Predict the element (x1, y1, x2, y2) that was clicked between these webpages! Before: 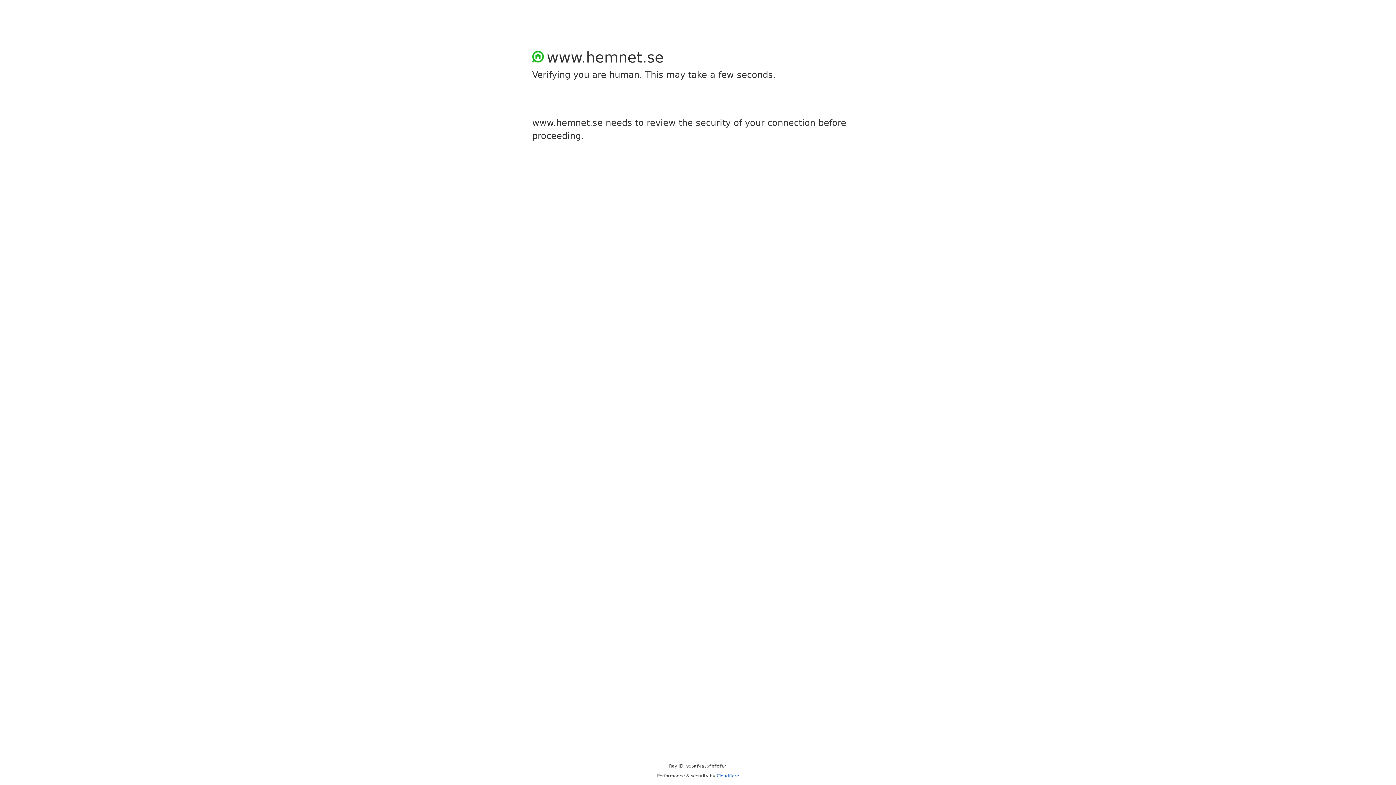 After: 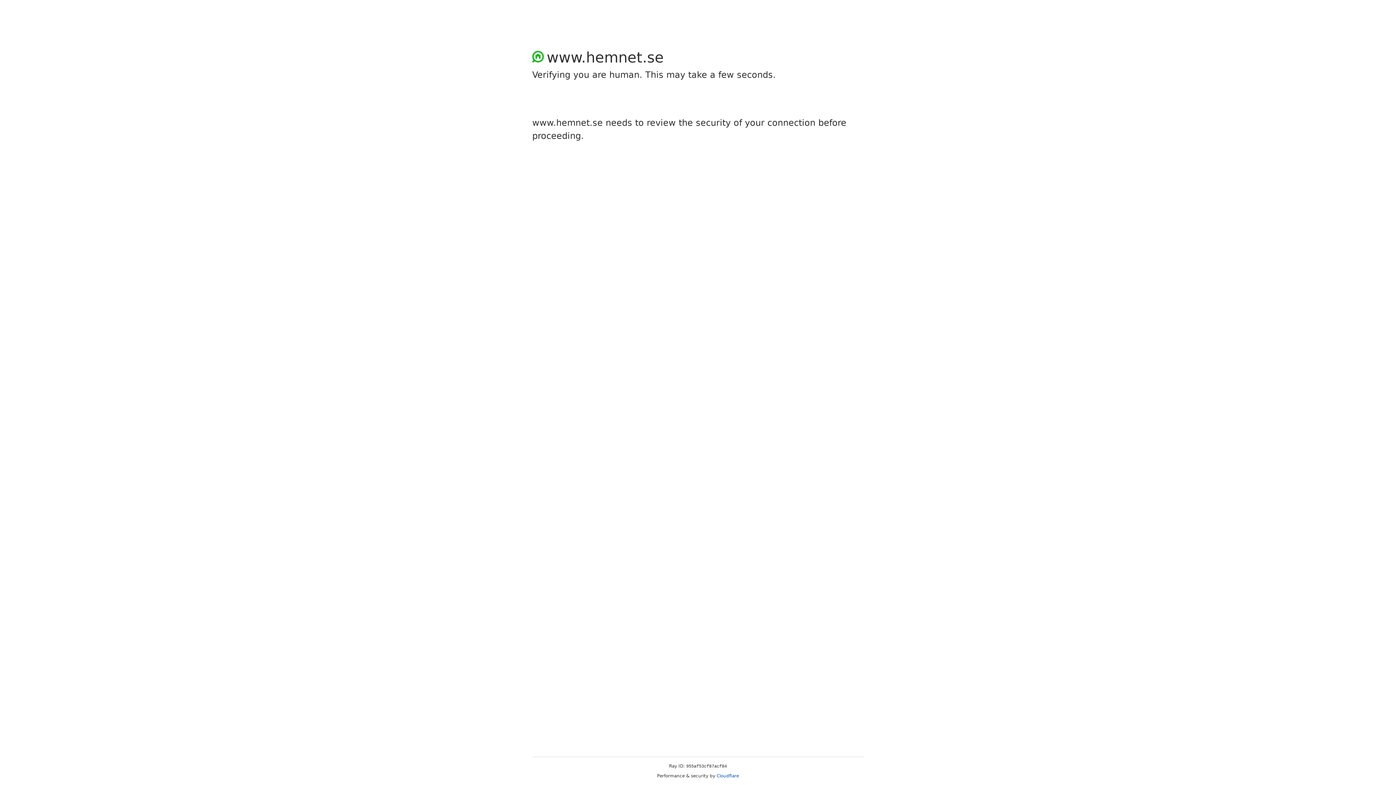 Action: bbox: (716, 773, 739, 778) label: Cloudflare